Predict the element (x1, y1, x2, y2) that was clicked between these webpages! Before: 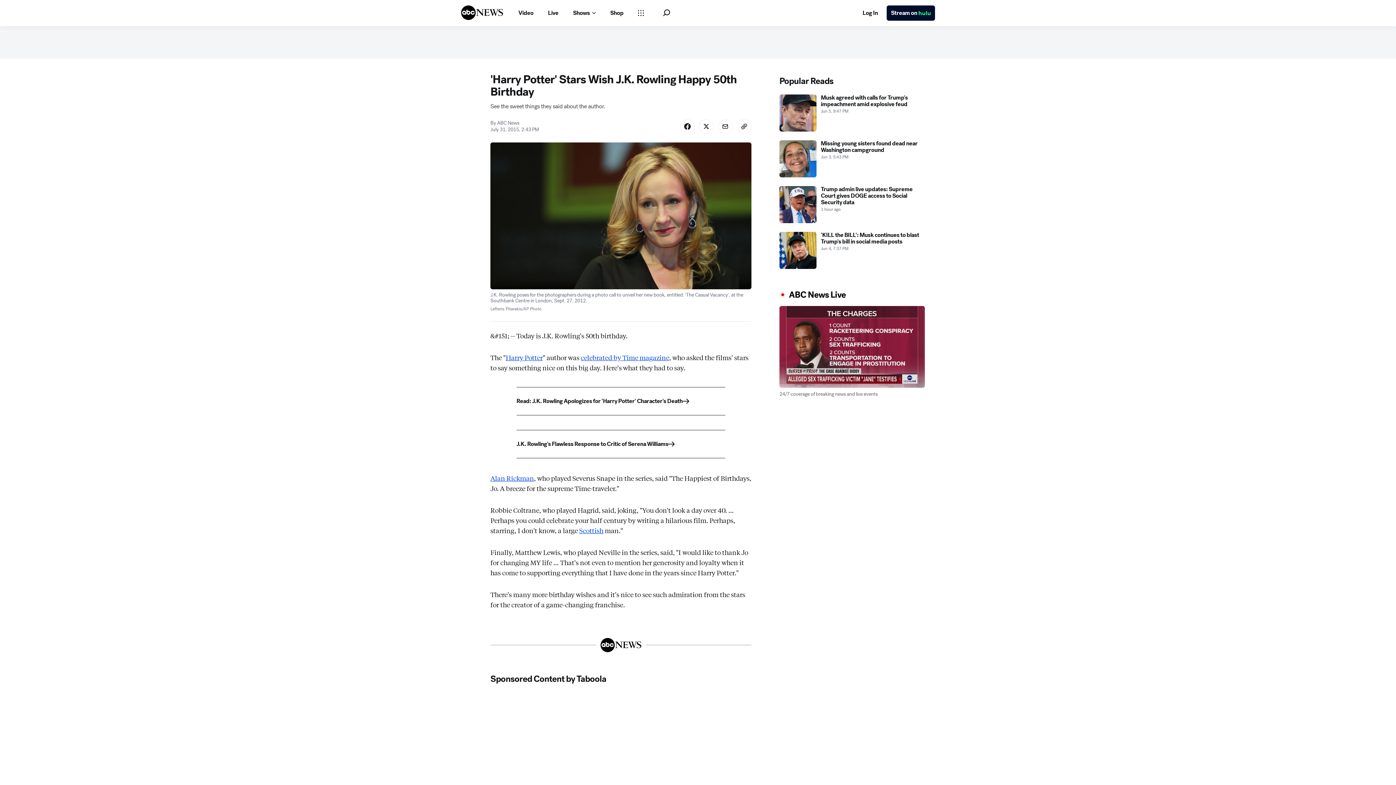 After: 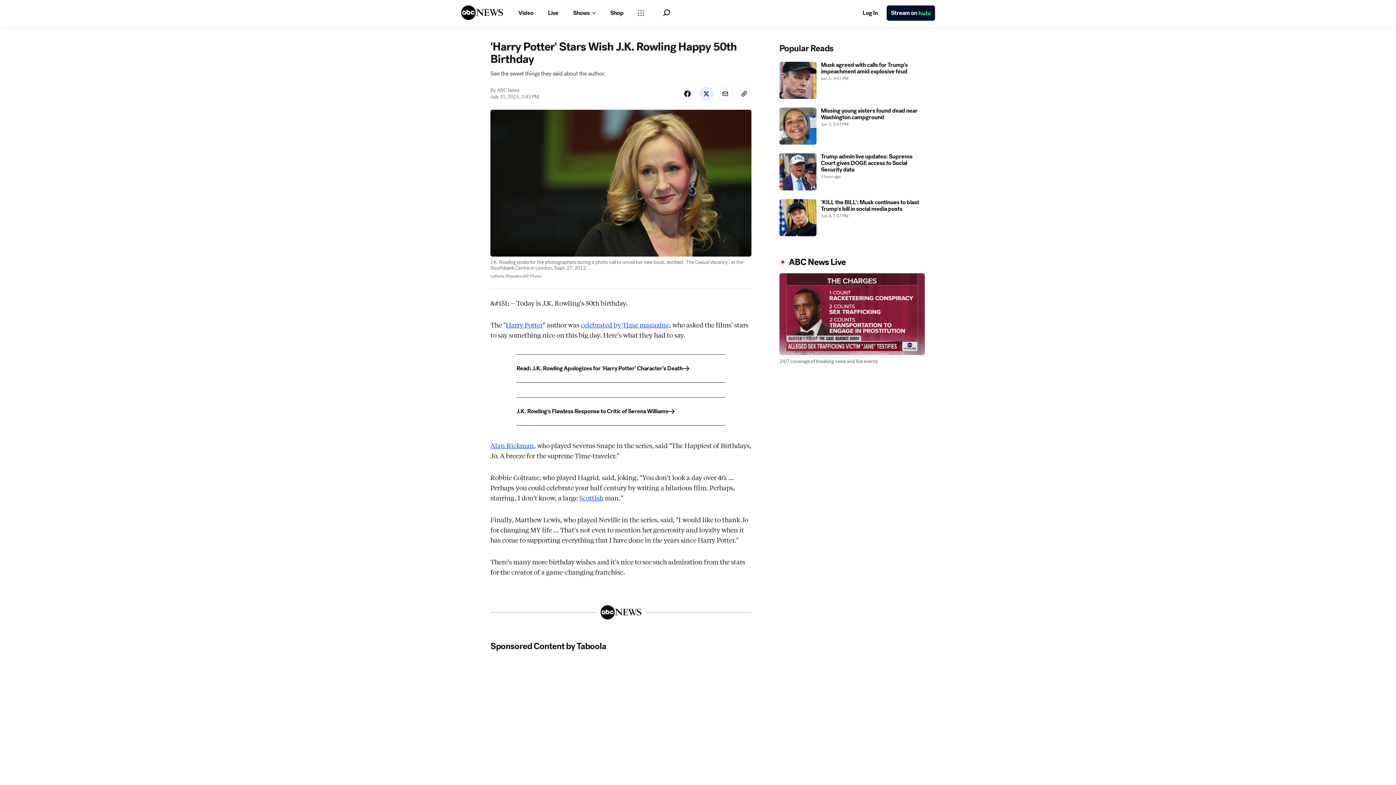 Action: bbox: (699, 119, 713, 133) label: Share Story on X